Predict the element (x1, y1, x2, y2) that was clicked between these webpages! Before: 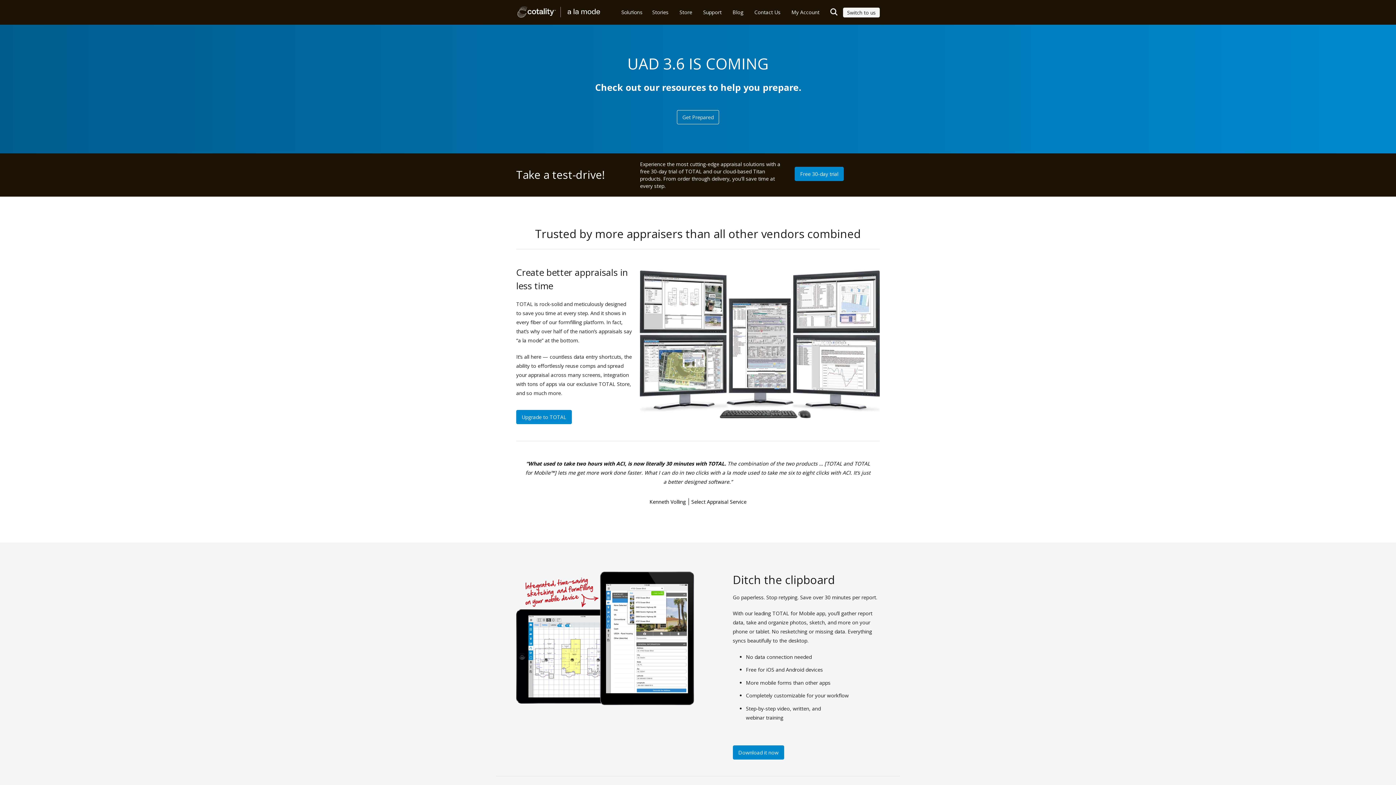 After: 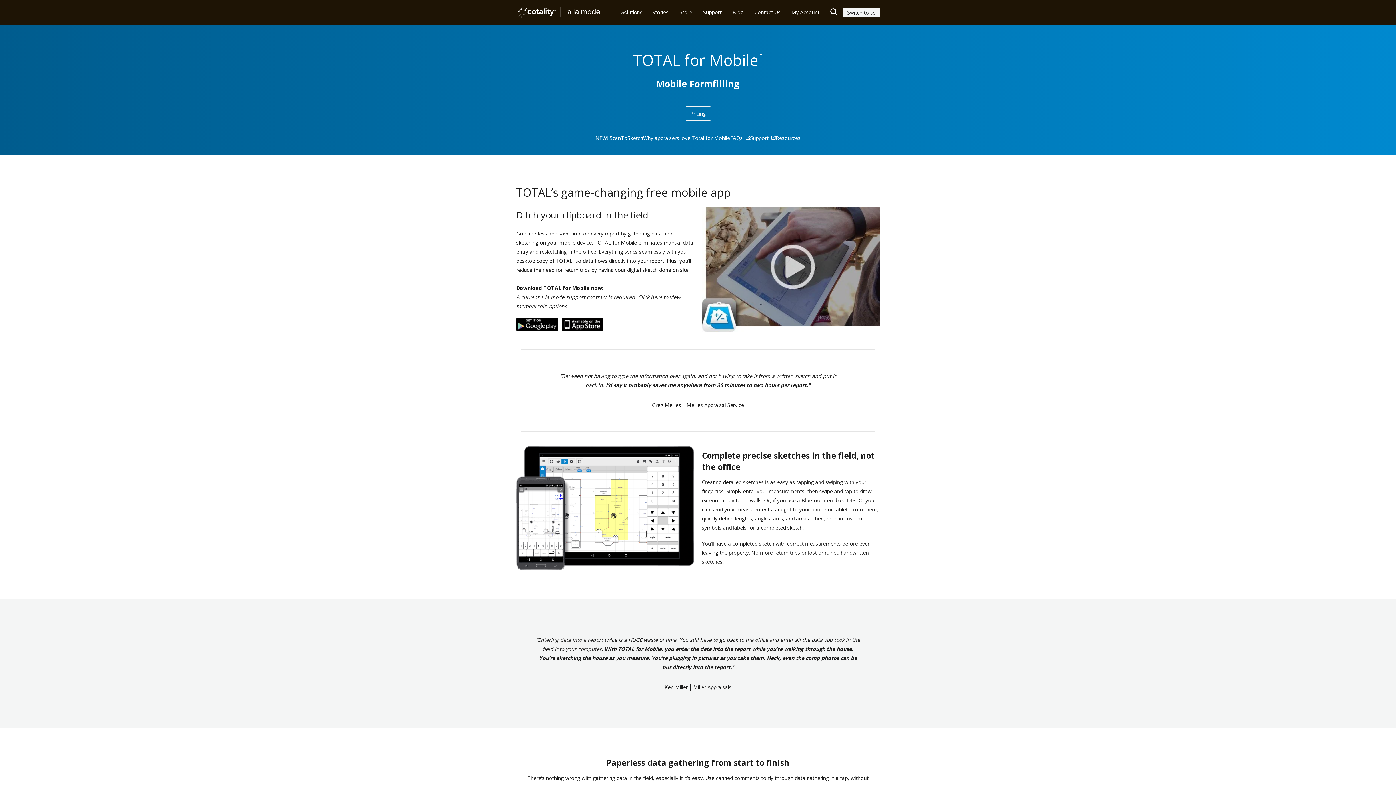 Action: bbox: (733, 745, 784, 759) label: Download it now